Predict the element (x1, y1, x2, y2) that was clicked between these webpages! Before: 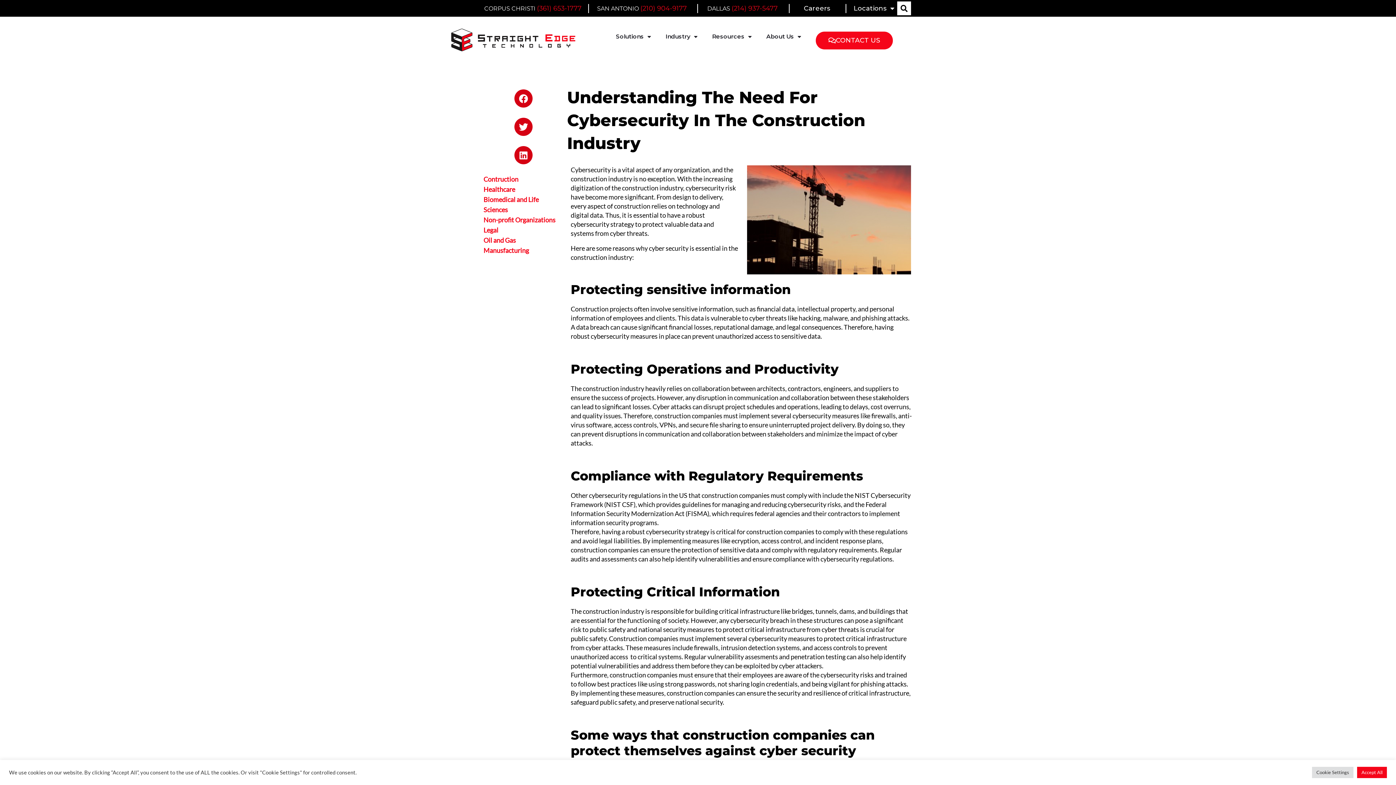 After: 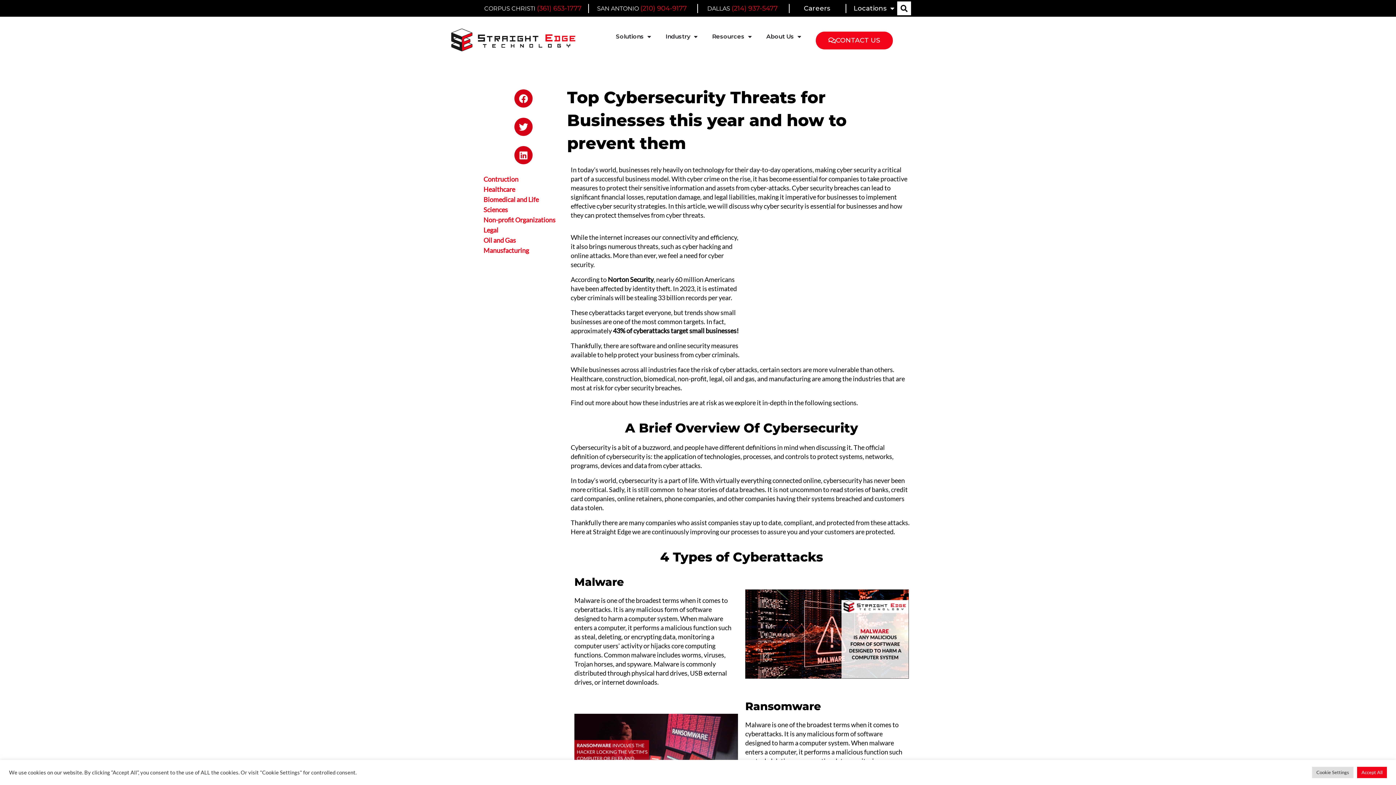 Action: label: Legal bbox: (483, 226, 498, 234)